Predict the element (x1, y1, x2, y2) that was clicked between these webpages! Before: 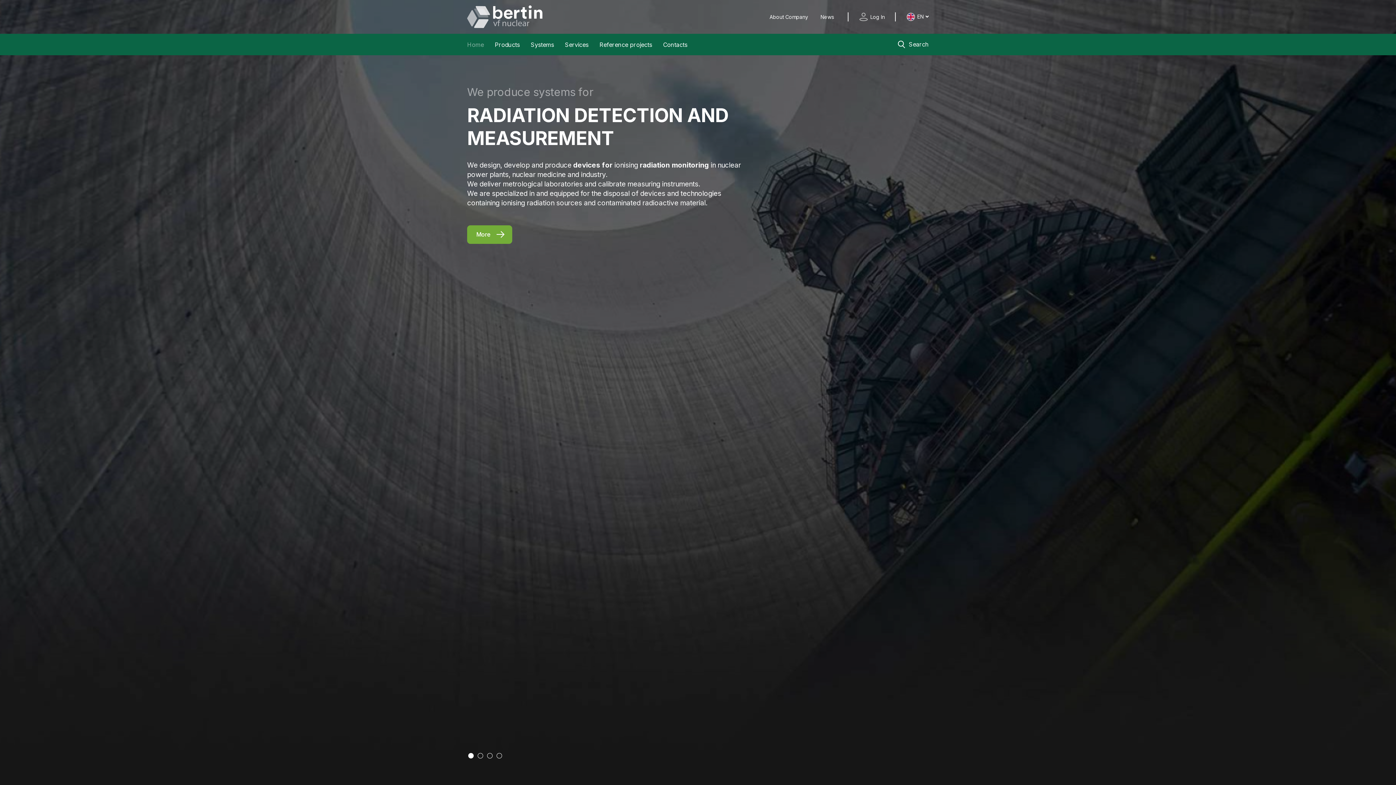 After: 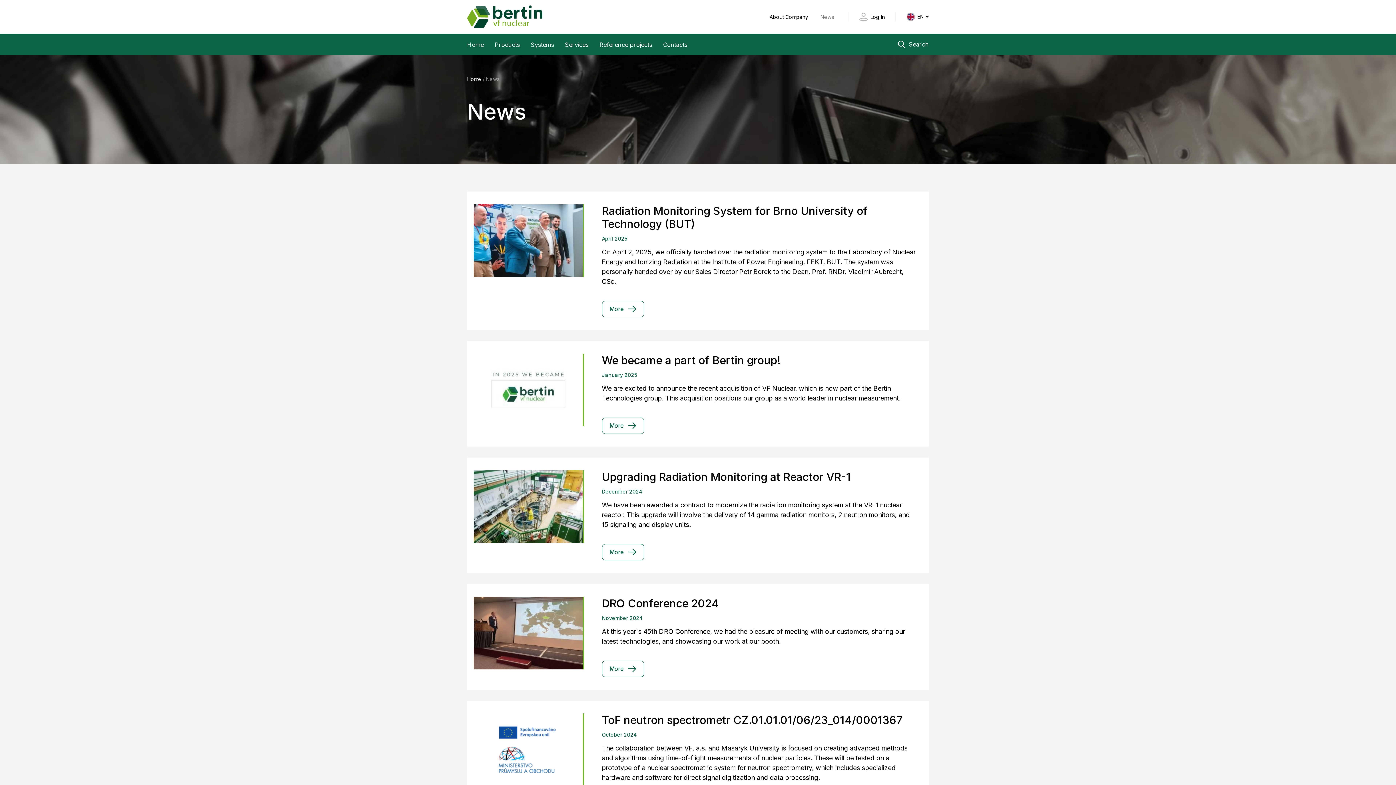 Action: bbox: (820, 13, 834, 20) label: News